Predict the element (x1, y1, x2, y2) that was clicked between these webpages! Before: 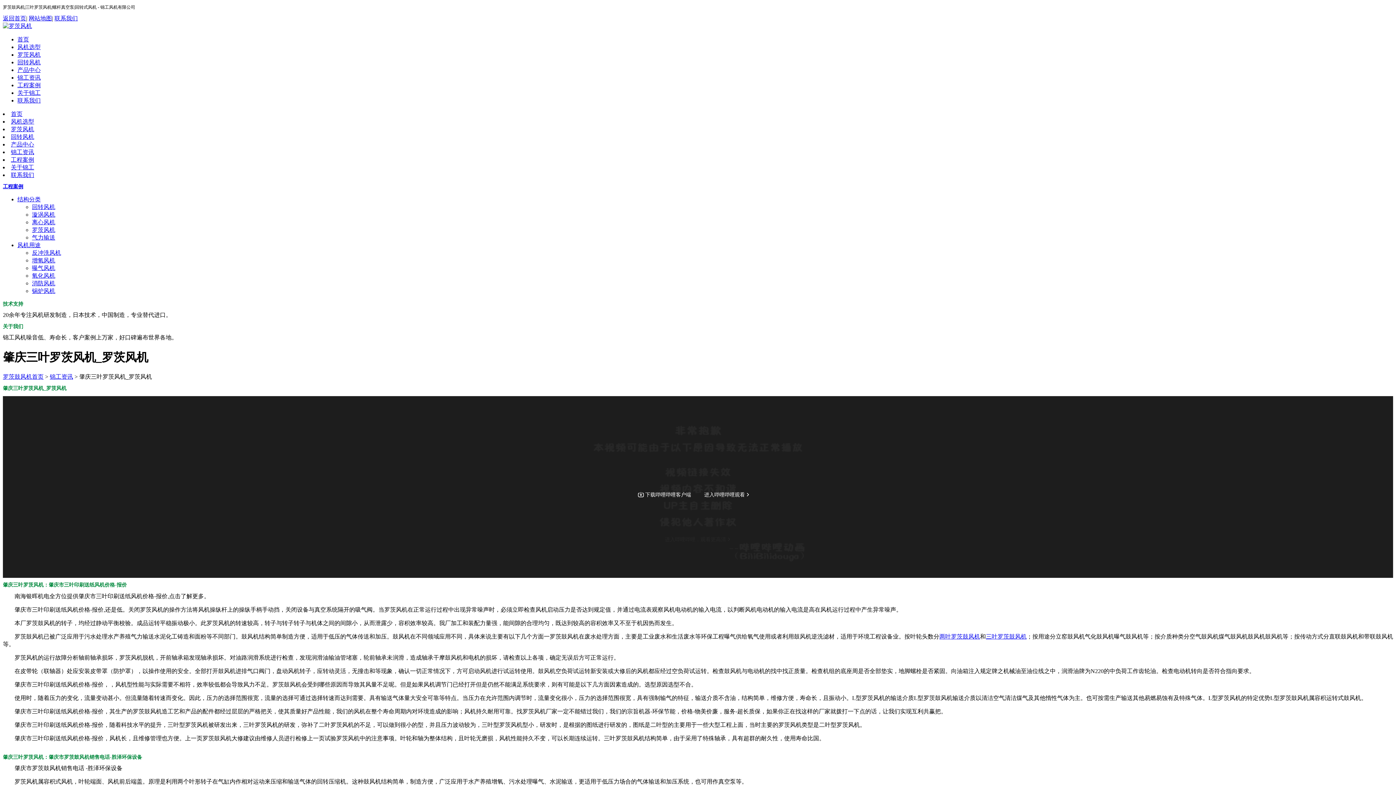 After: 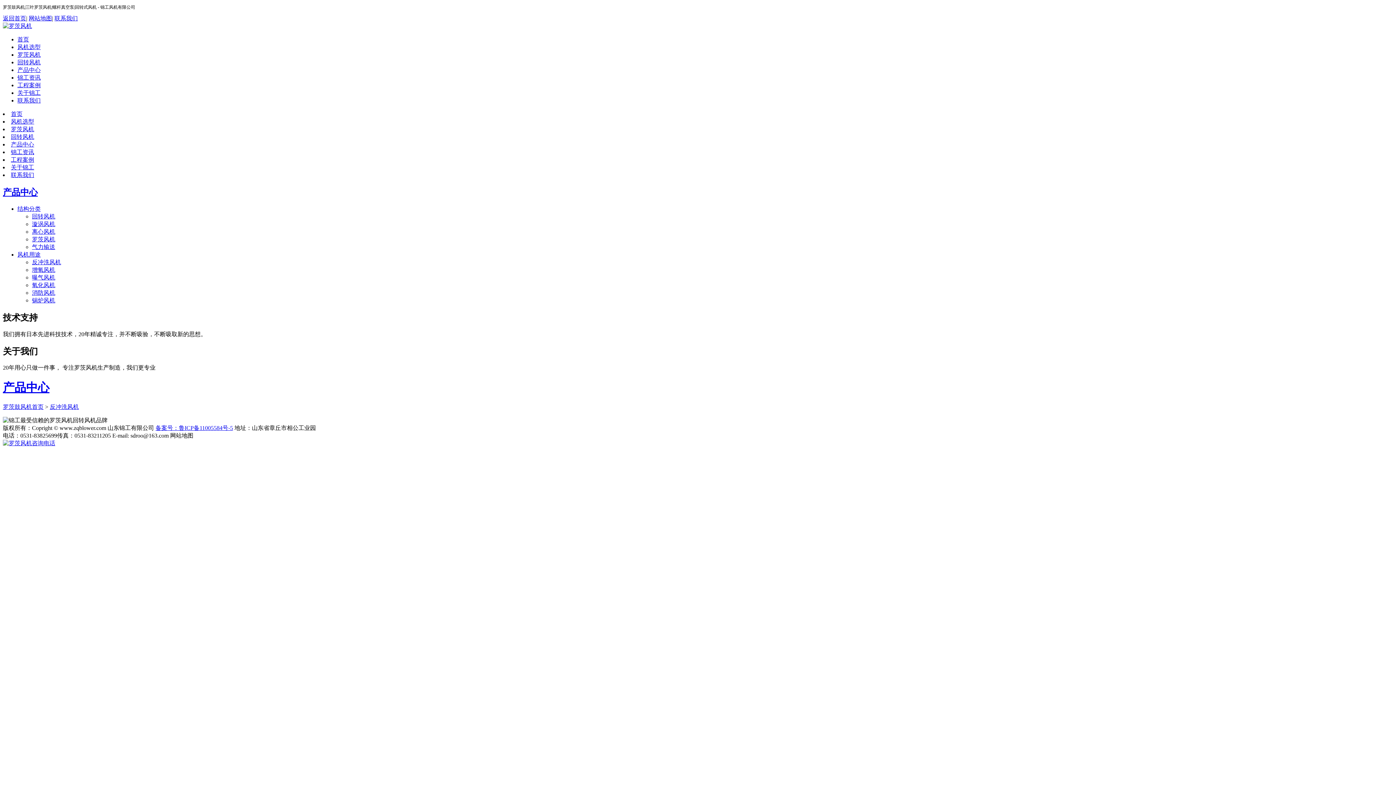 Action: bbox: (32, 249, 61, 255) label: 反冲洗风机